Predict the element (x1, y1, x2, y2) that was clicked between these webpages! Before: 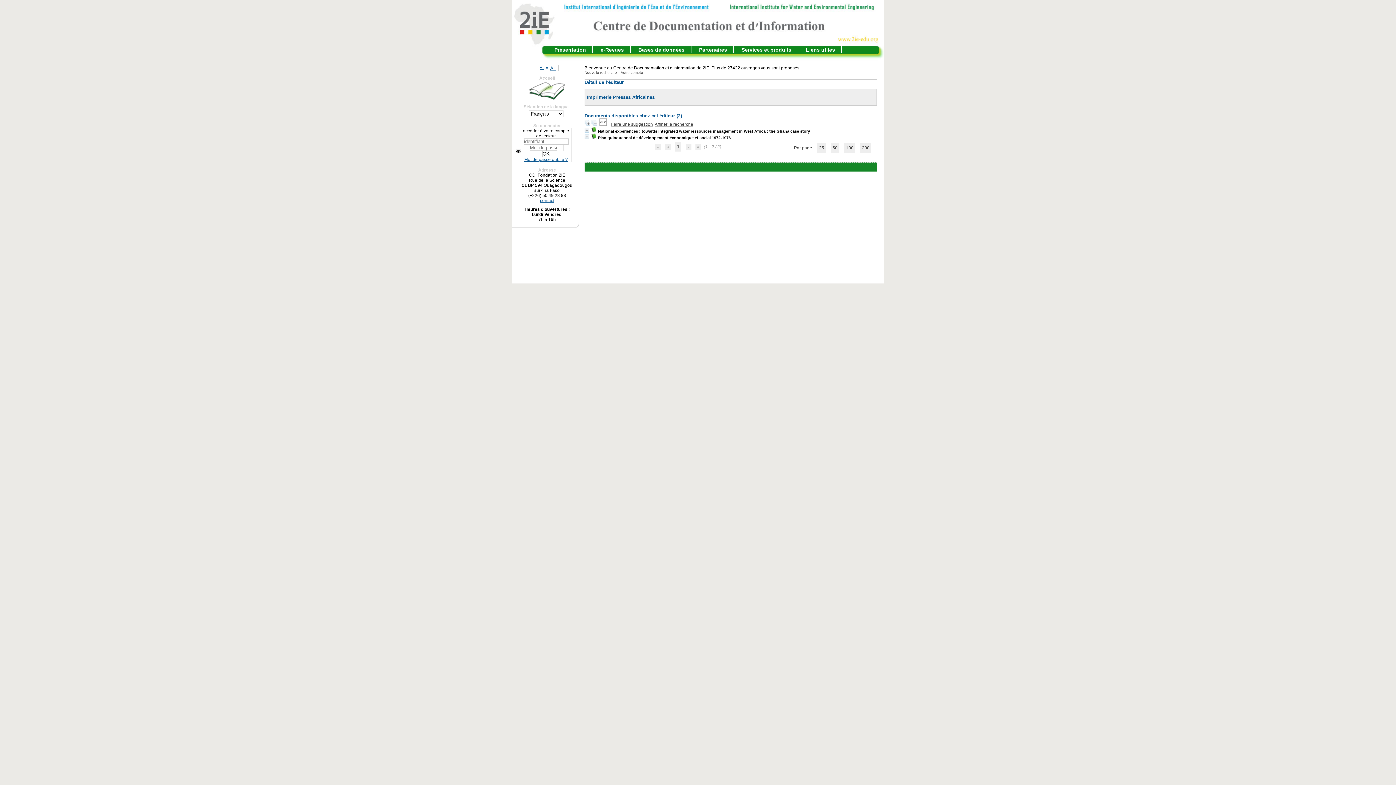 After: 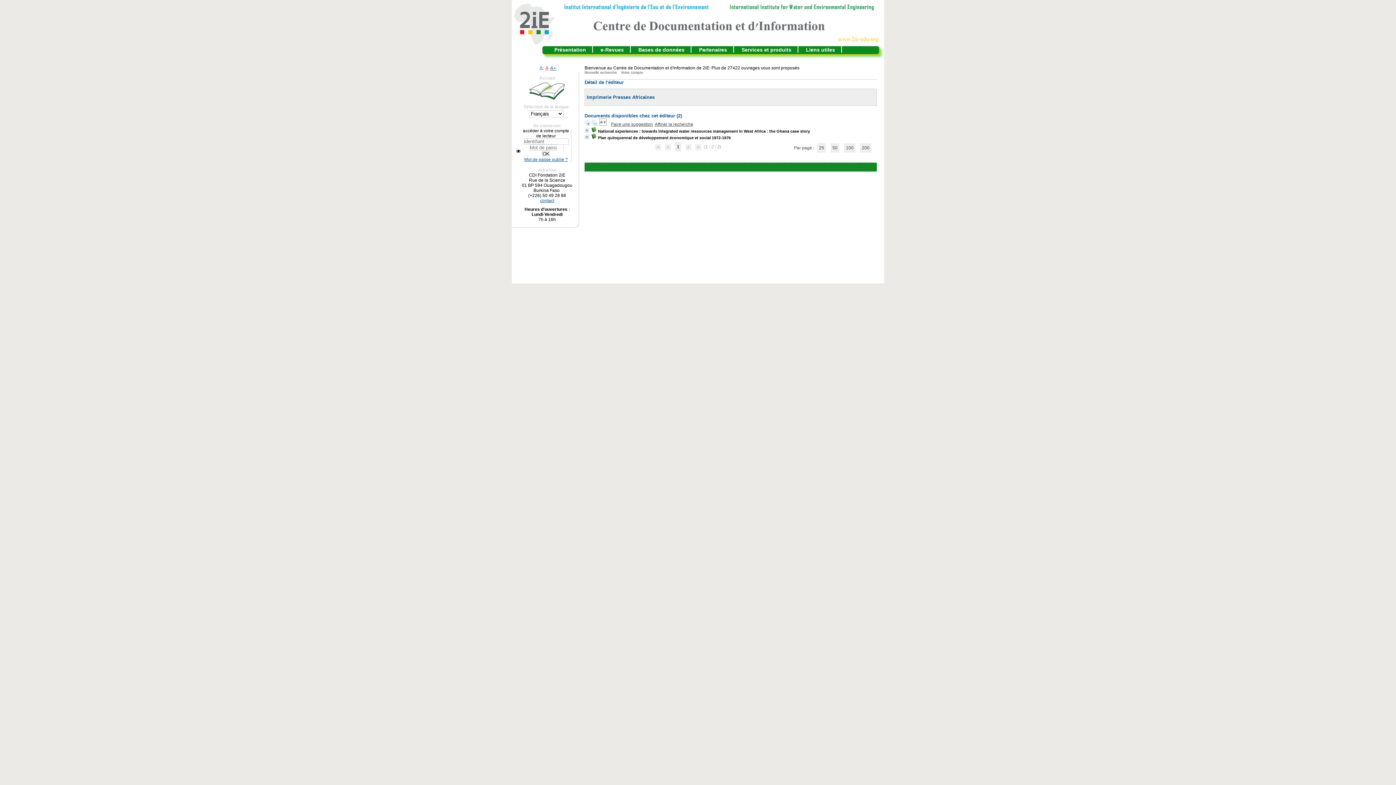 Action: bbox: (545, 65, 548, 70) label: A